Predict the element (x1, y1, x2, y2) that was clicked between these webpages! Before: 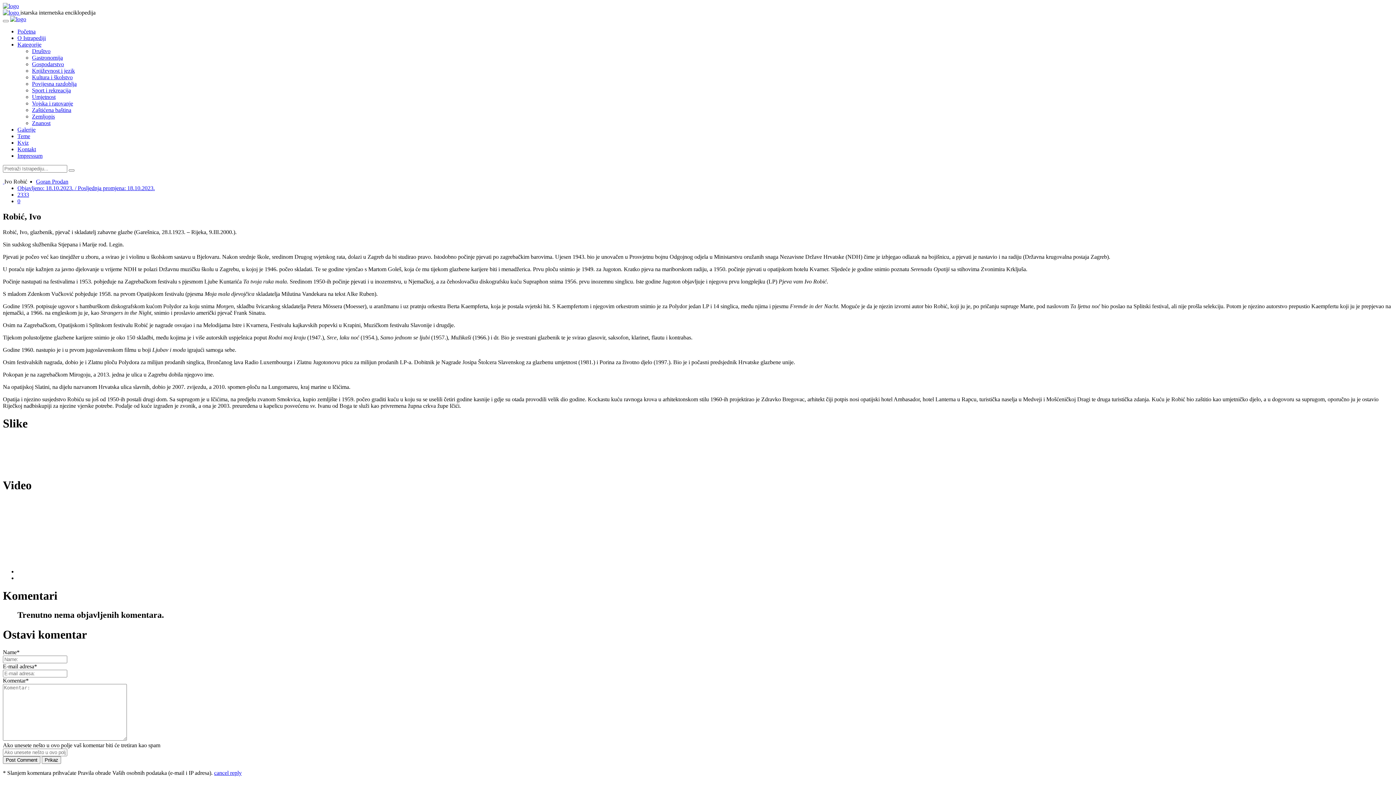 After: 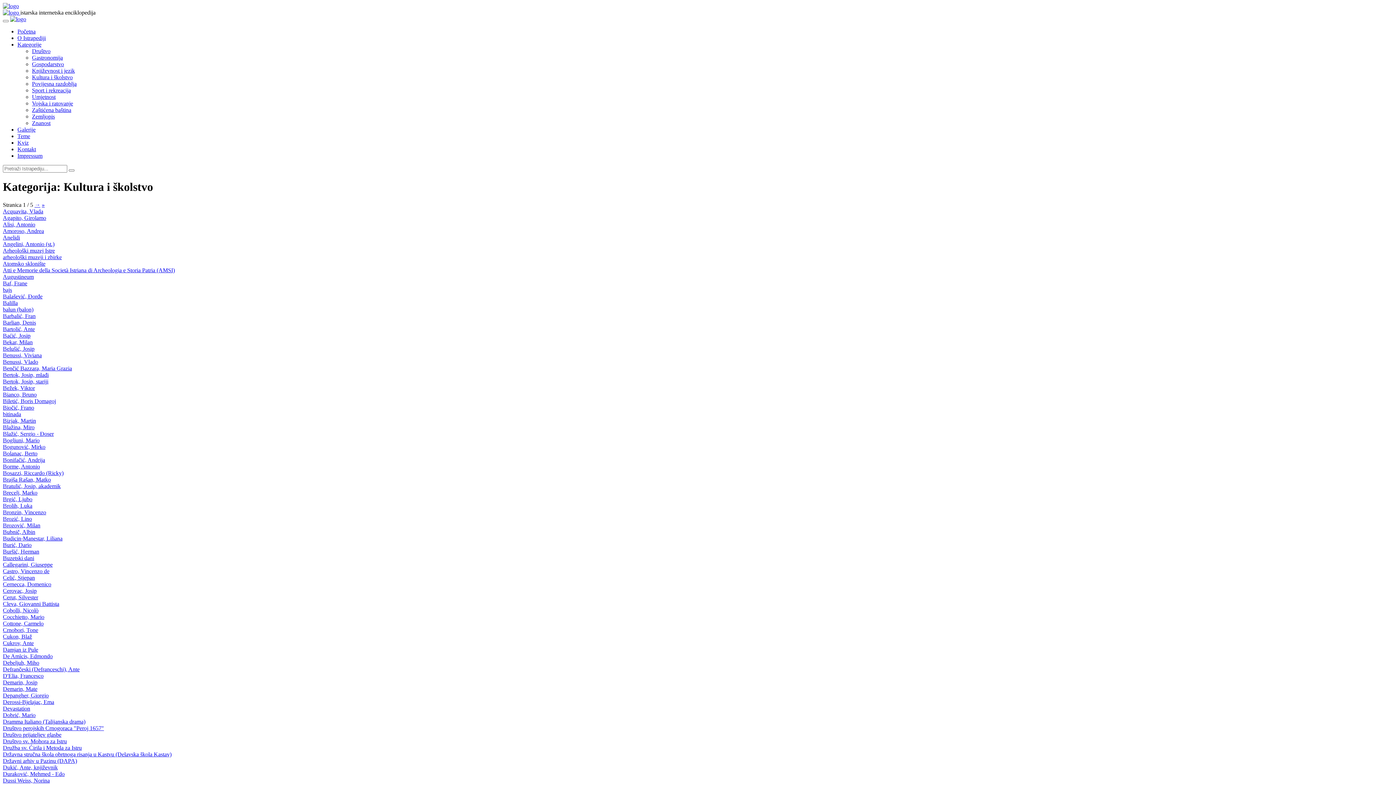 Action: bbox: (32, 74, 72, 80) label: Kultura i školstvo